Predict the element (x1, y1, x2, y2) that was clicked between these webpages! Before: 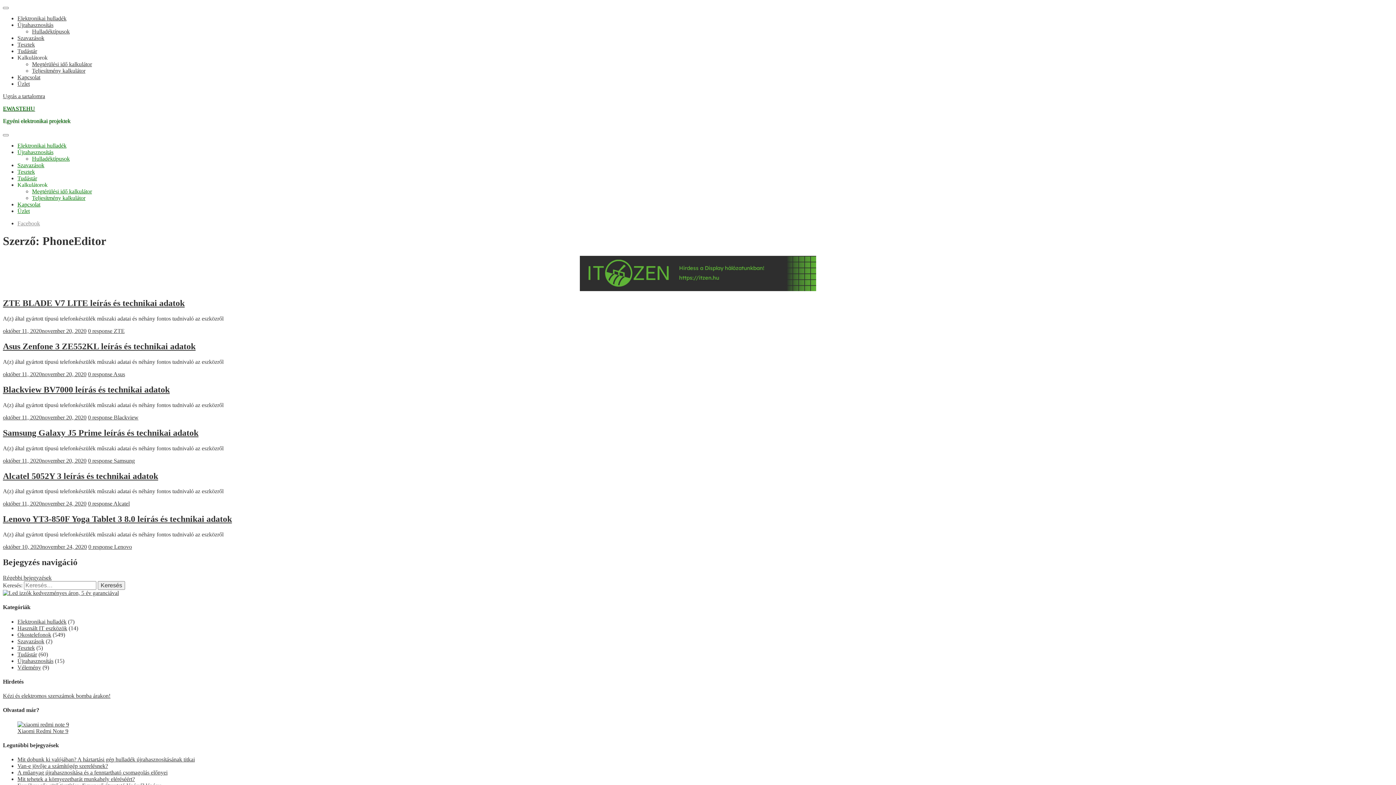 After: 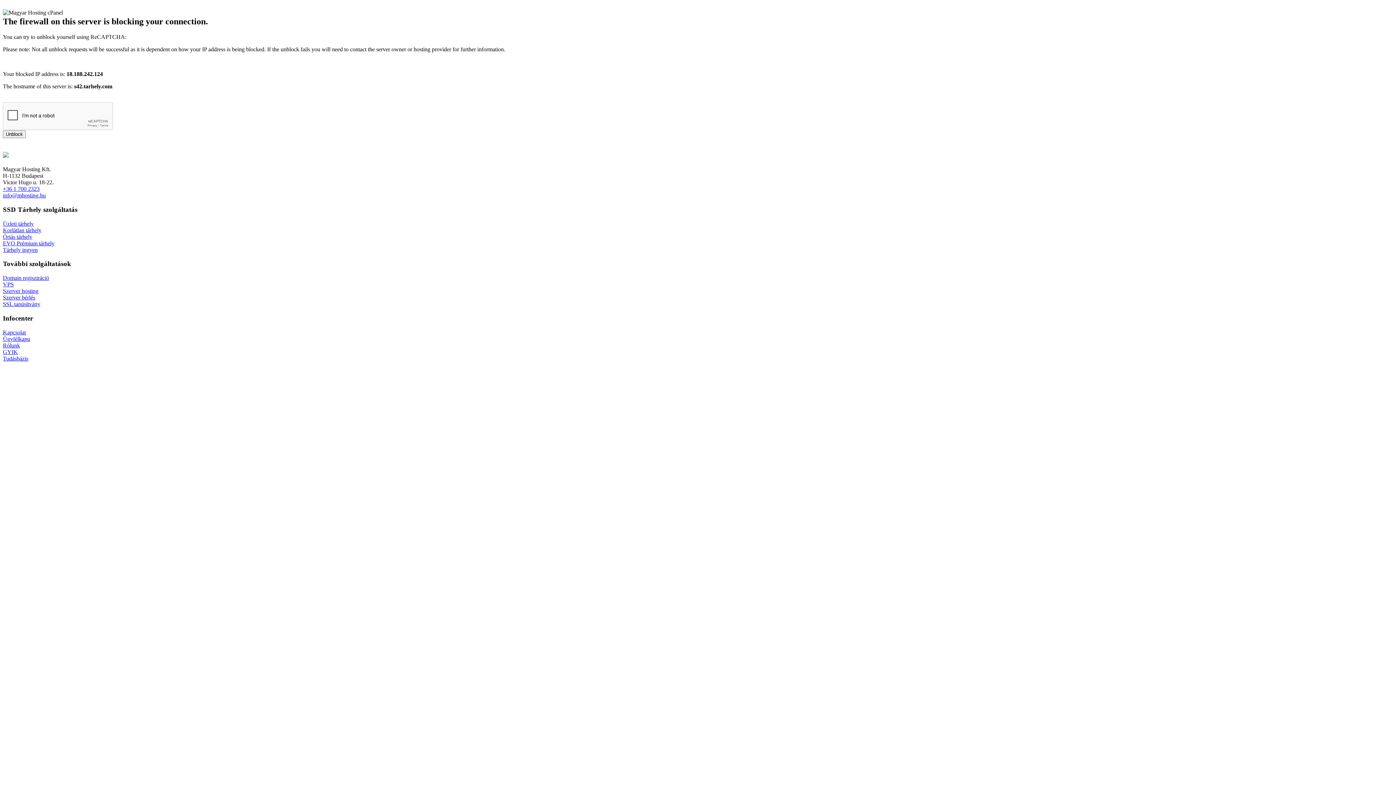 Action: bbox: (17, 34, 44, 41) label: Szavazások